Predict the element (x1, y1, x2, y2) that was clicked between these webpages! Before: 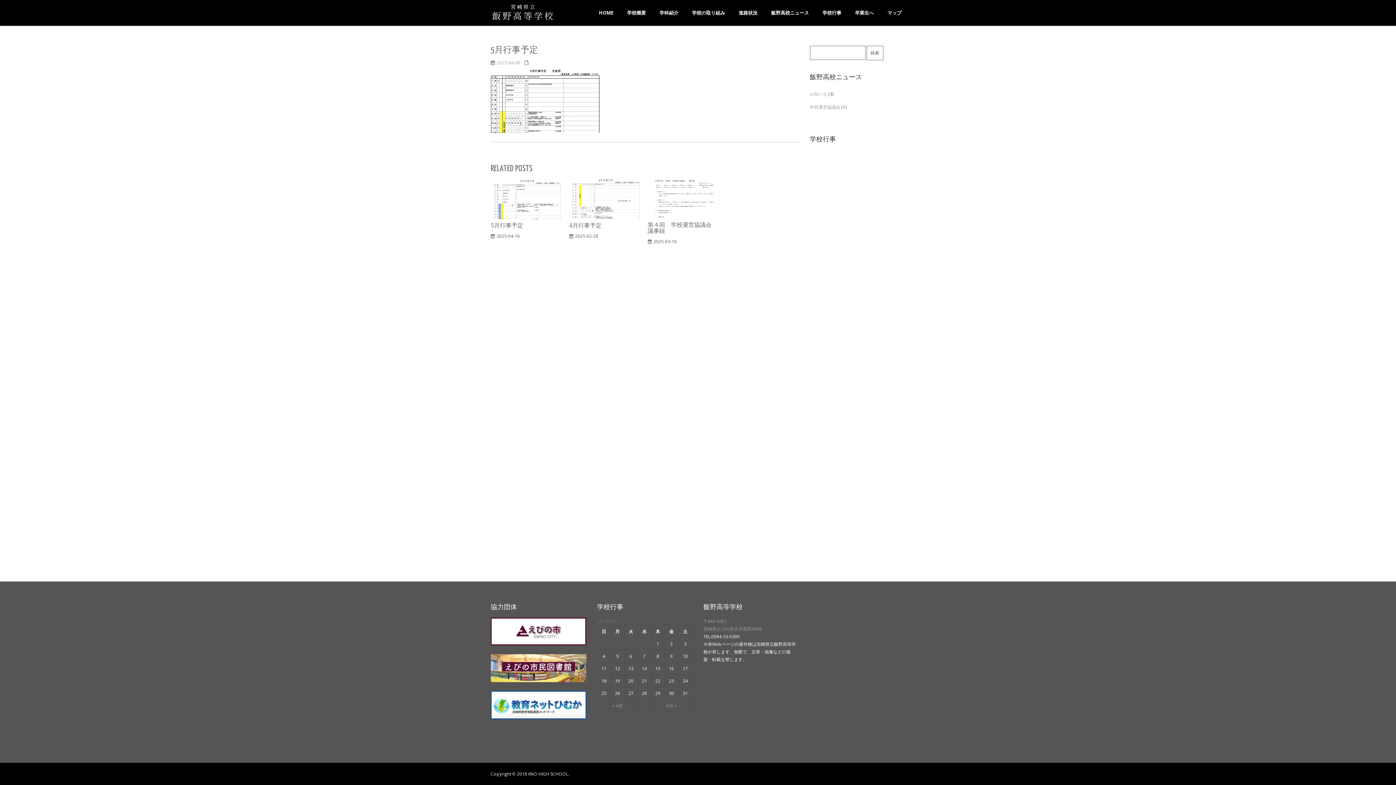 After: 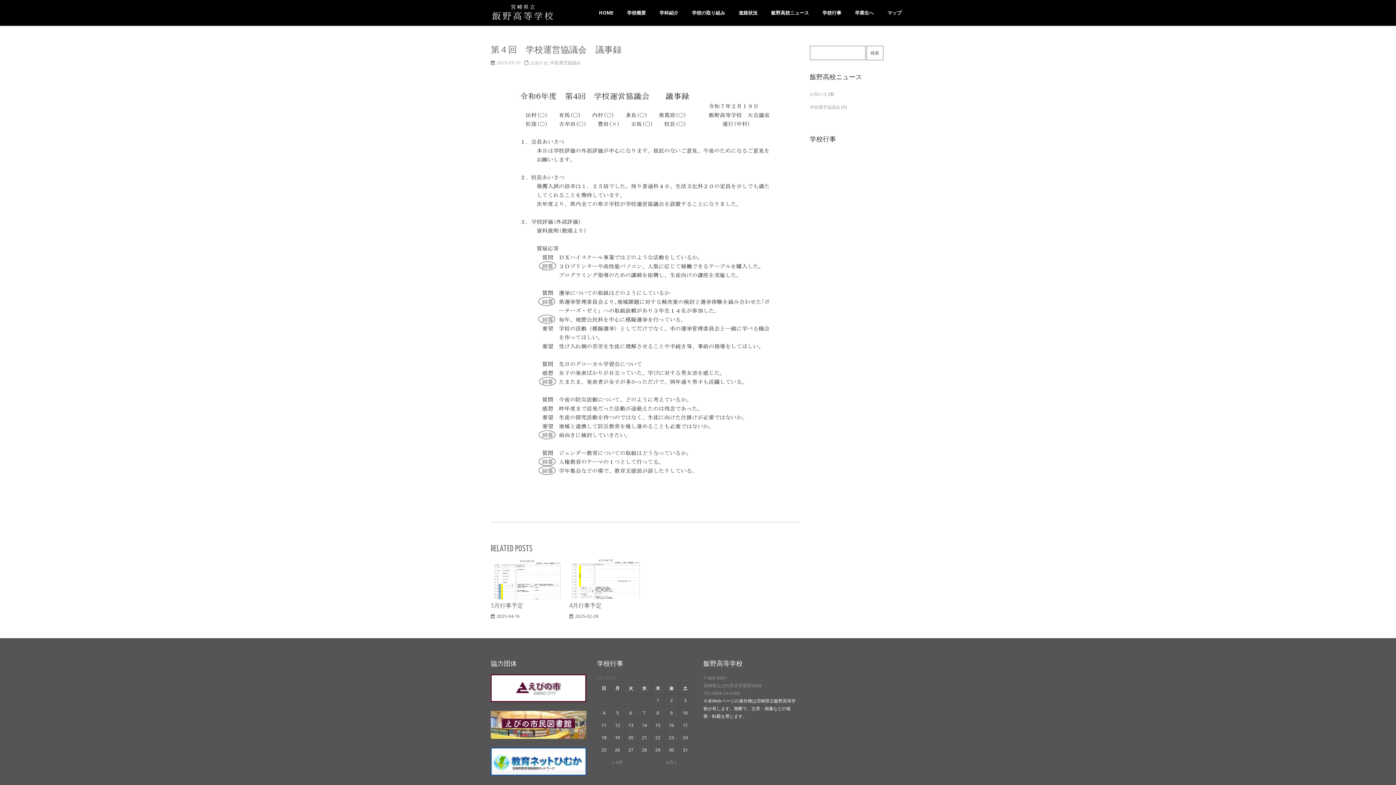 Action: bbox: (647, 177, 720, 218)